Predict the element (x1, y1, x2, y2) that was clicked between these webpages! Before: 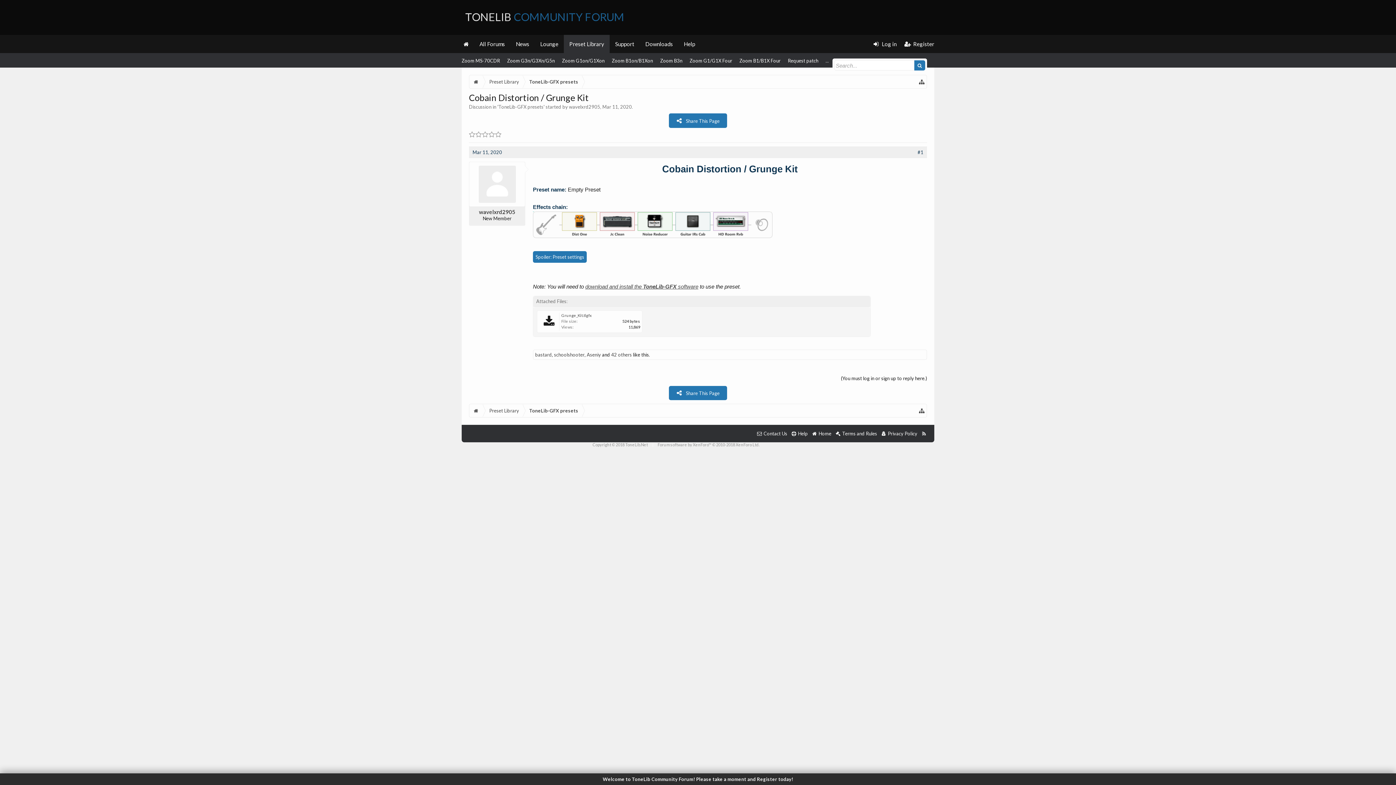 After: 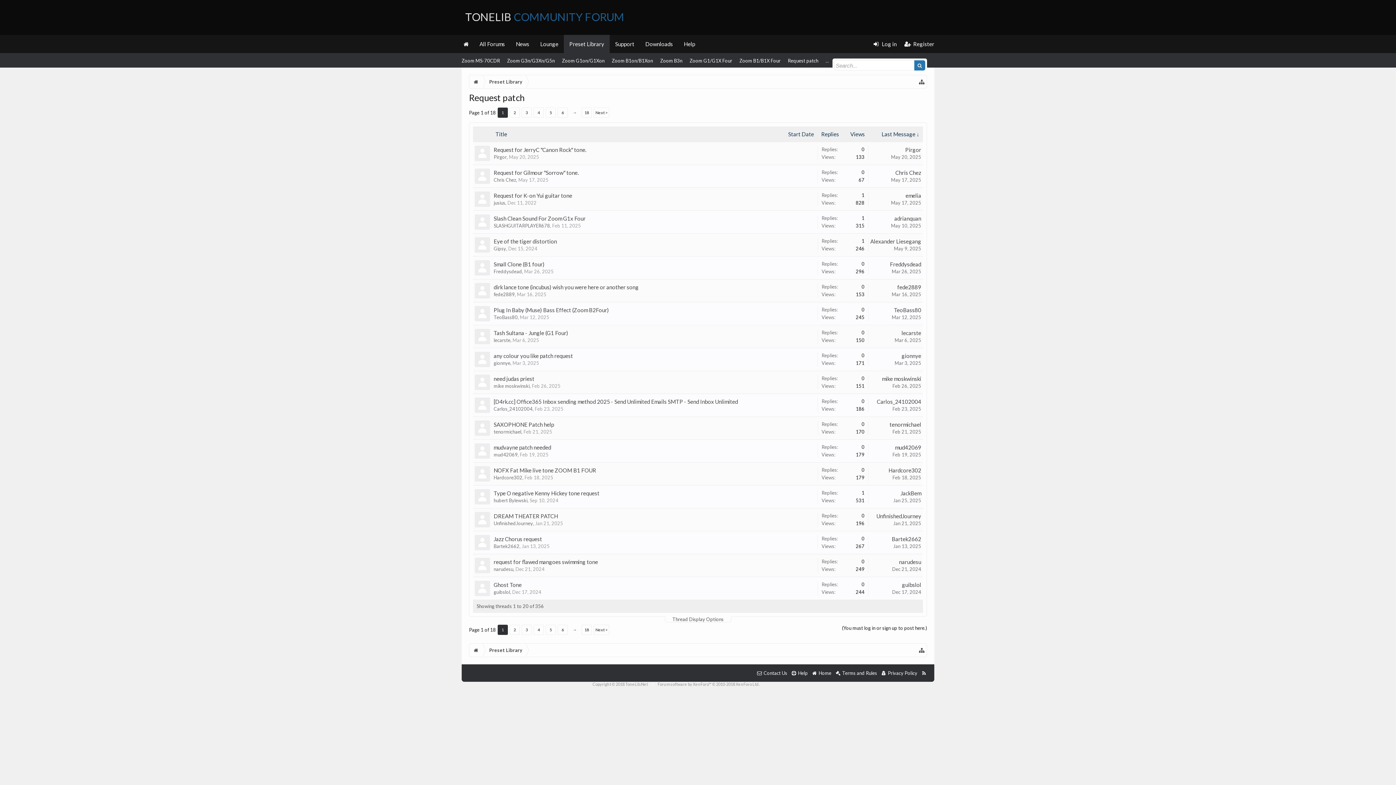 Action: label: Request patch bbox: (784, 53, 822, 67)